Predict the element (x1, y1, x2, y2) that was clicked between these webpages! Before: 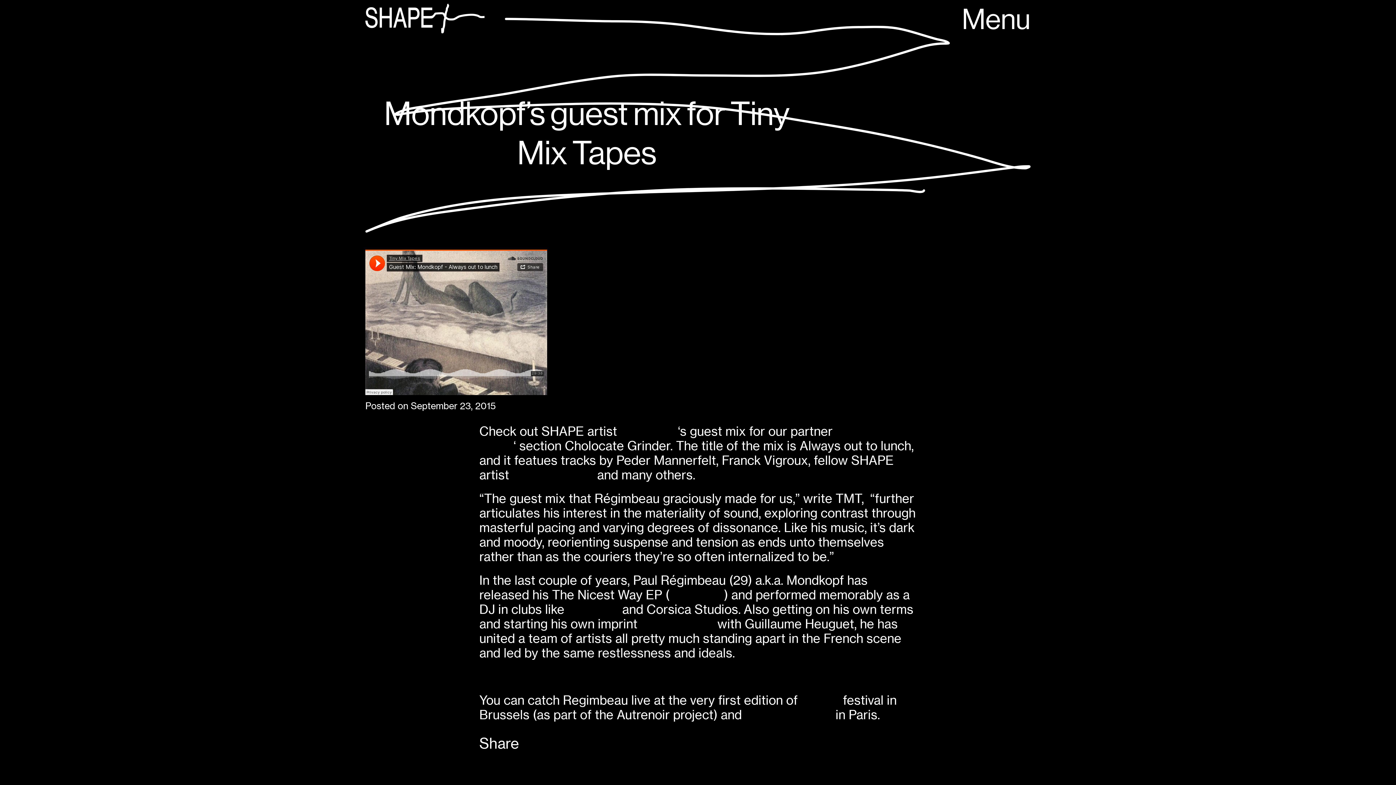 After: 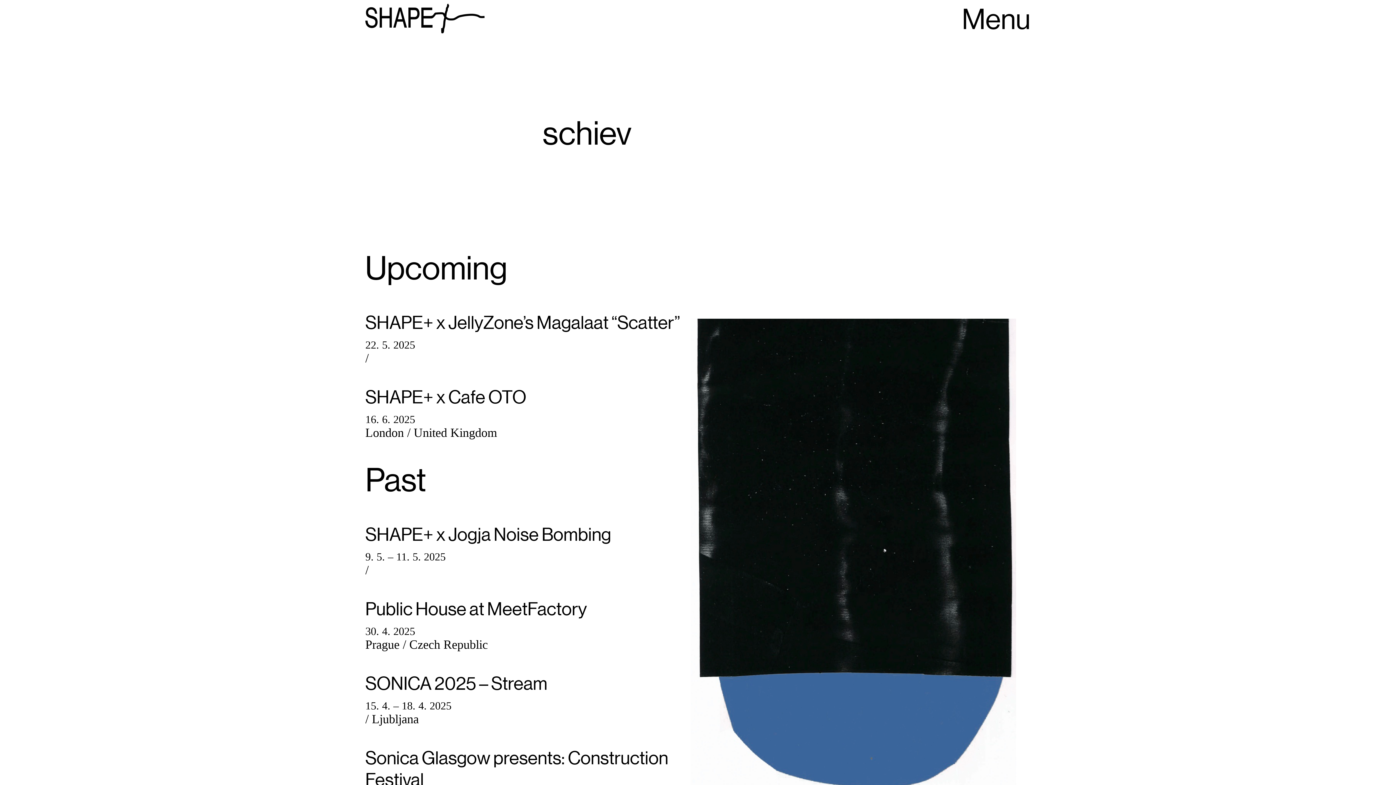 Action: label: Schiev bbox: (801, 693, 839, 708)